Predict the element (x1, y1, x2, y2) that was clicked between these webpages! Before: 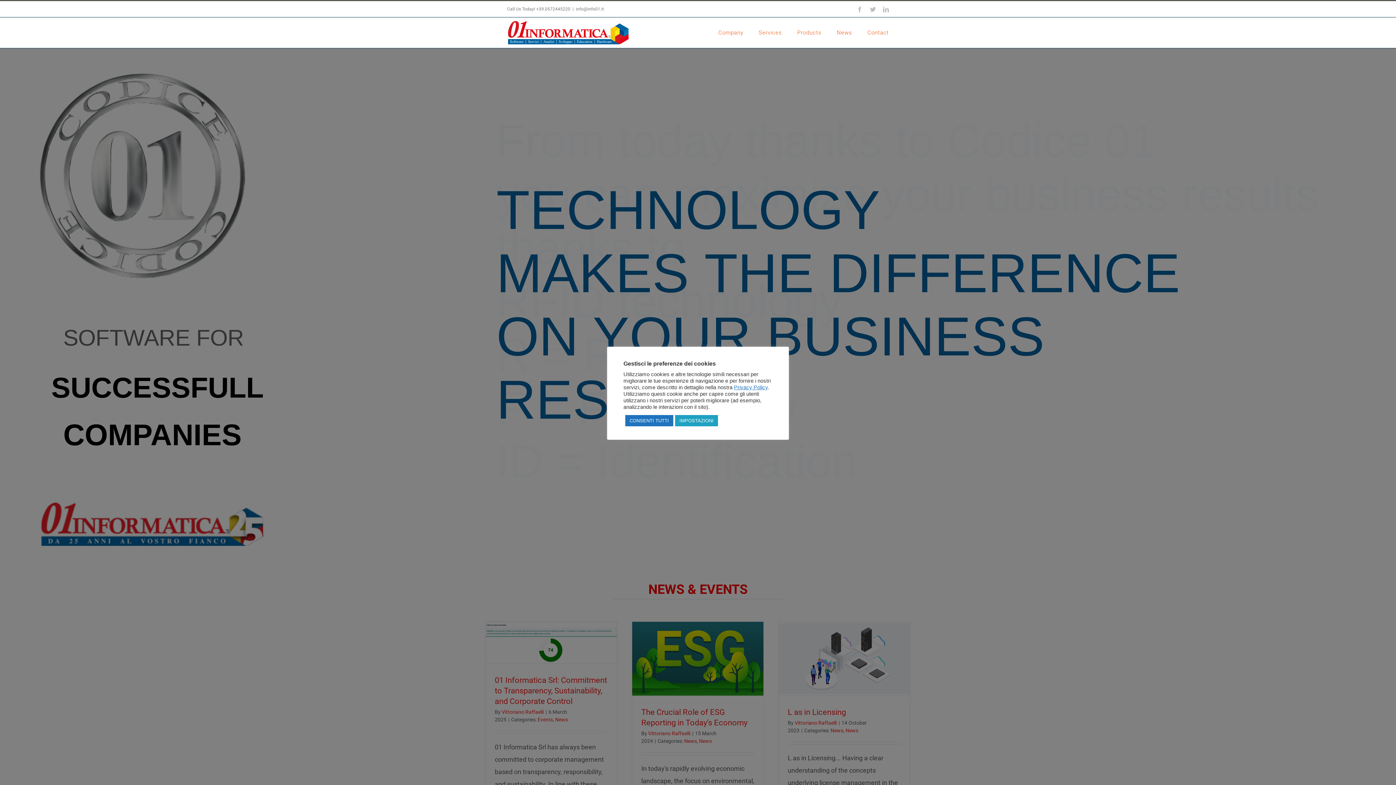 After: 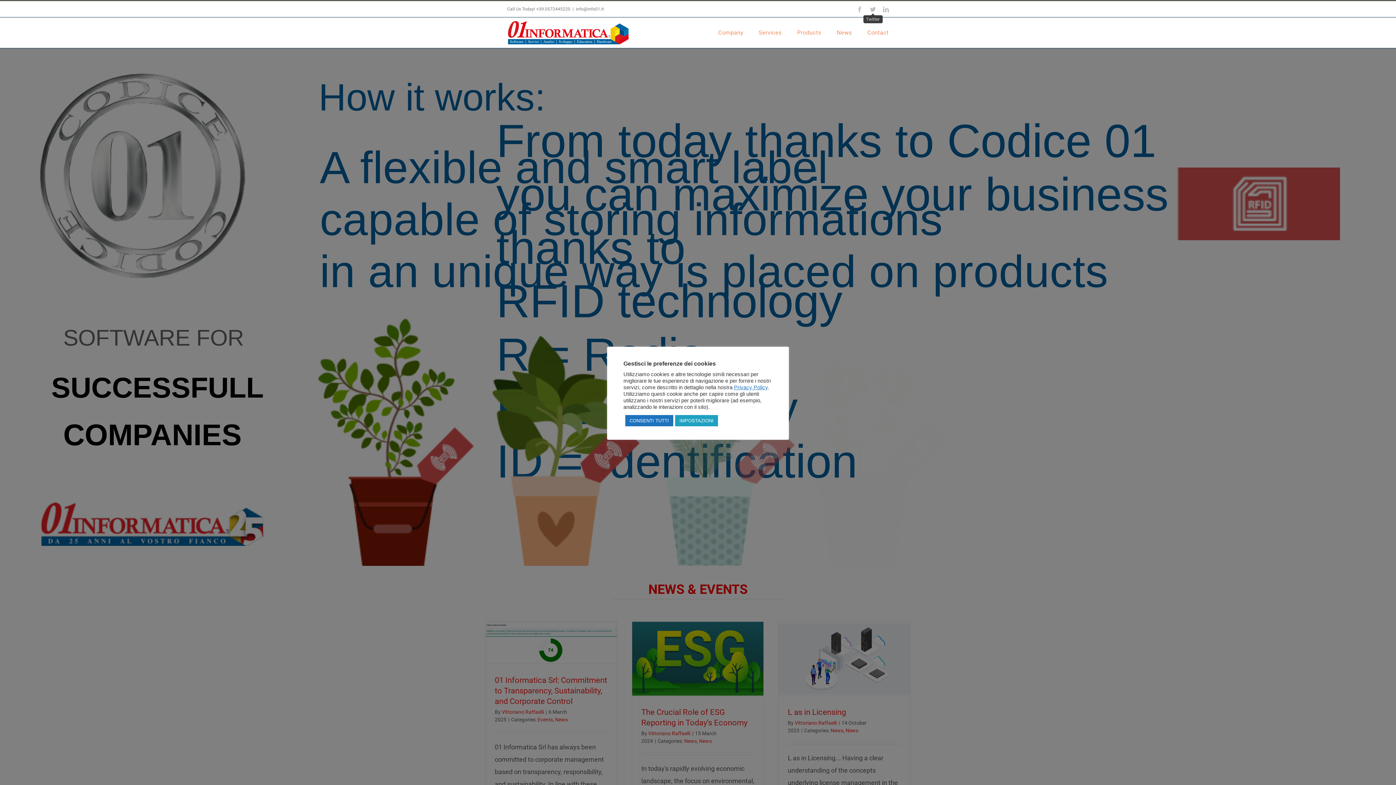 Action: label: Twitter bbox: (870, 6, 876, 12)